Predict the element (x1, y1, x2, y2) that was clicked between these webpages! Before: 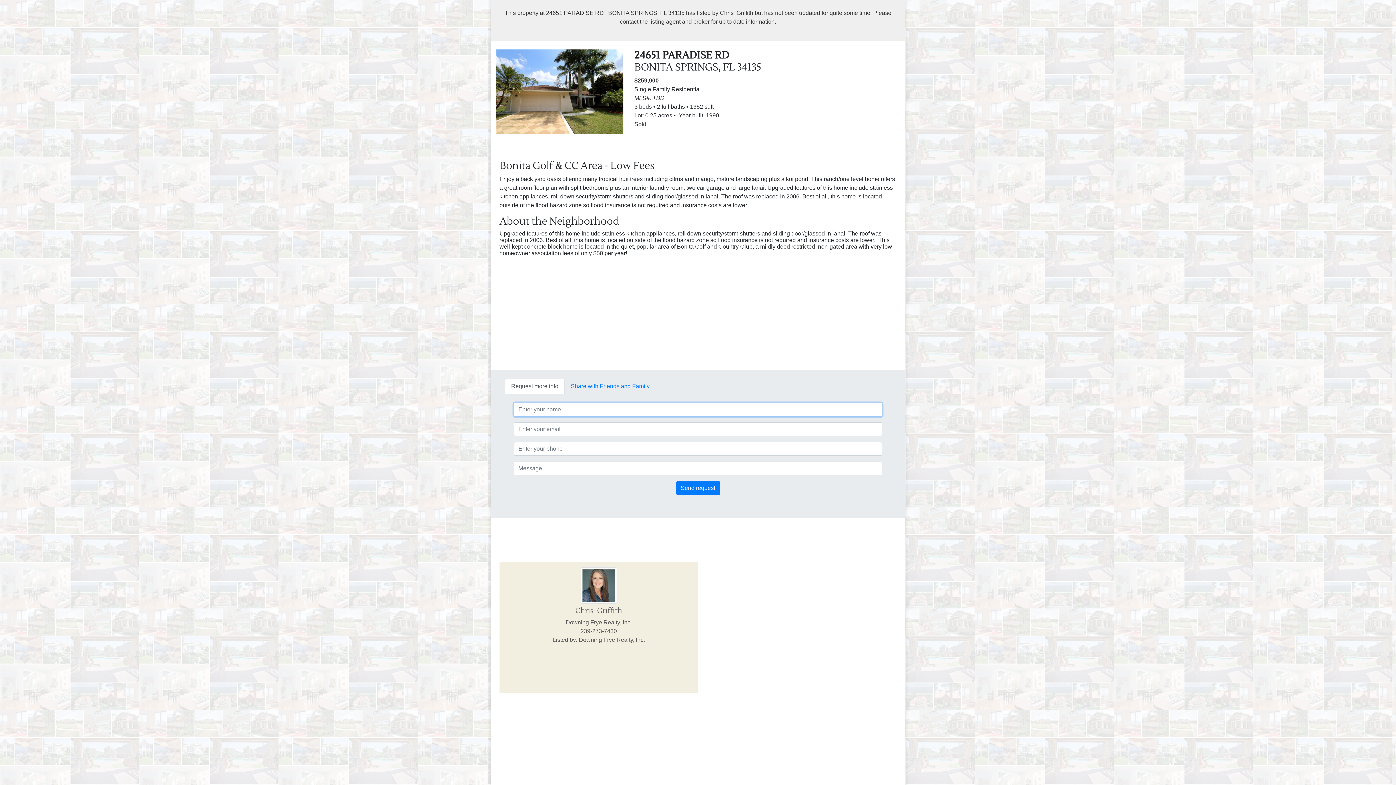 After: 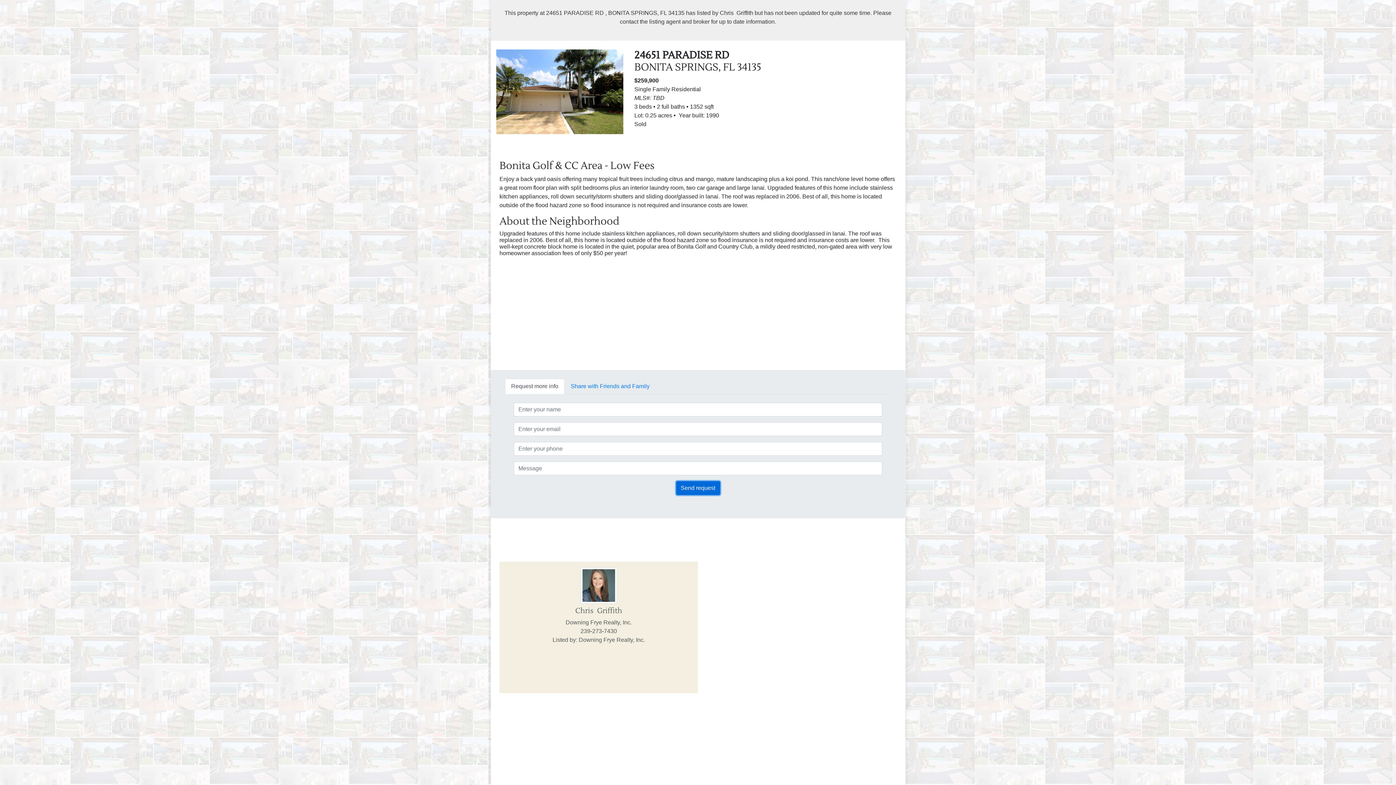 Action: label: Send request bbox: (676, 481, 720, 495)